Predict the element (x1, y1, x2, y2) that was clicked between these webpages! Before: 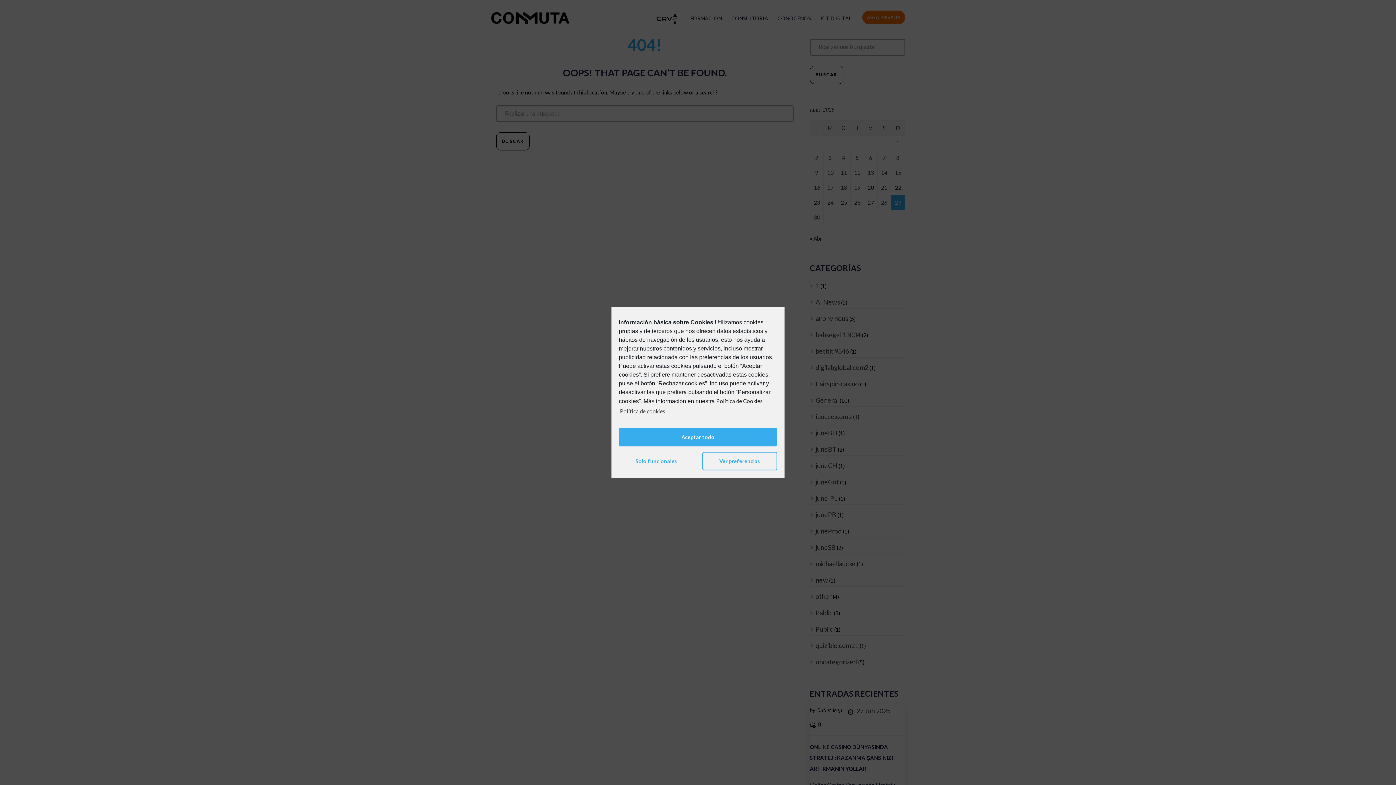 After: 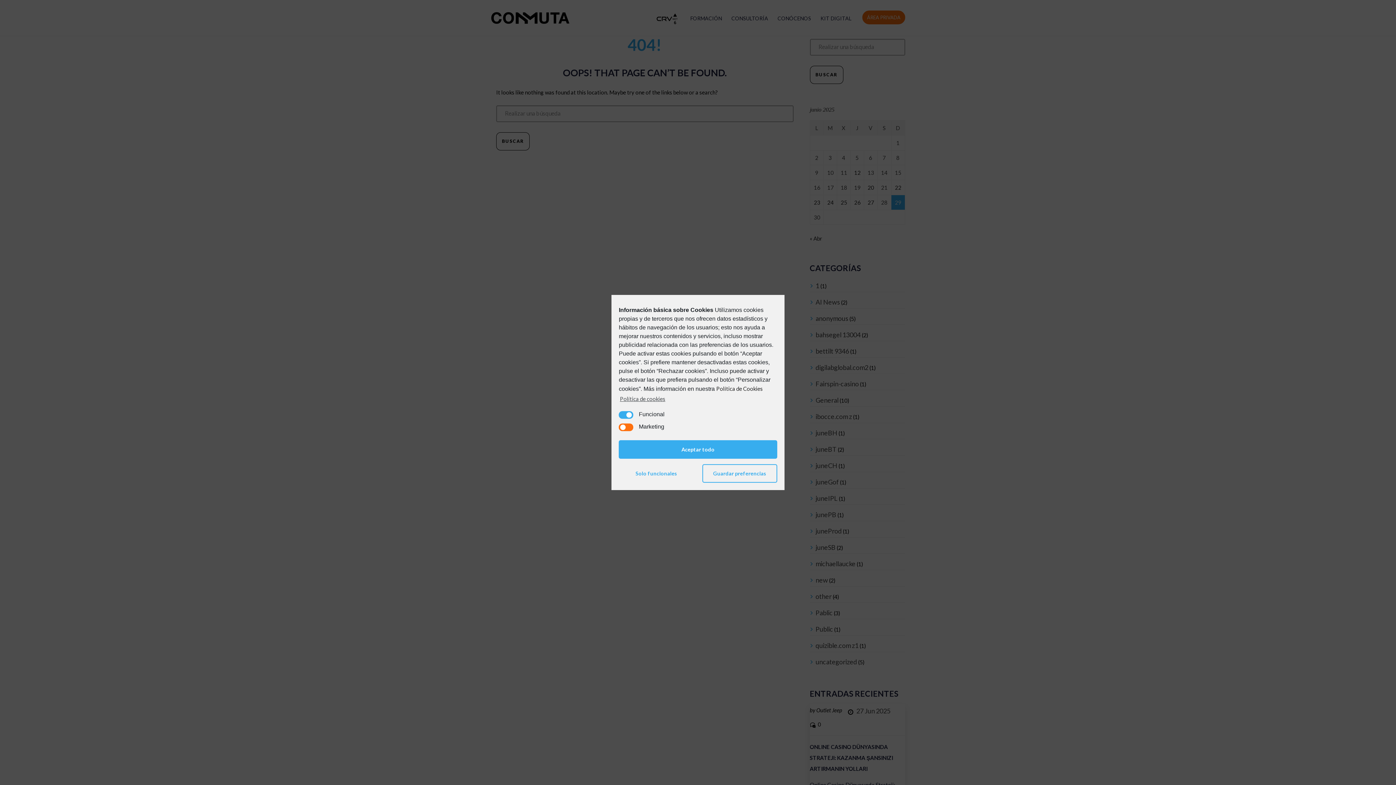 Action: bbox: (702, 452, 777, 470) label: Ver preferencias